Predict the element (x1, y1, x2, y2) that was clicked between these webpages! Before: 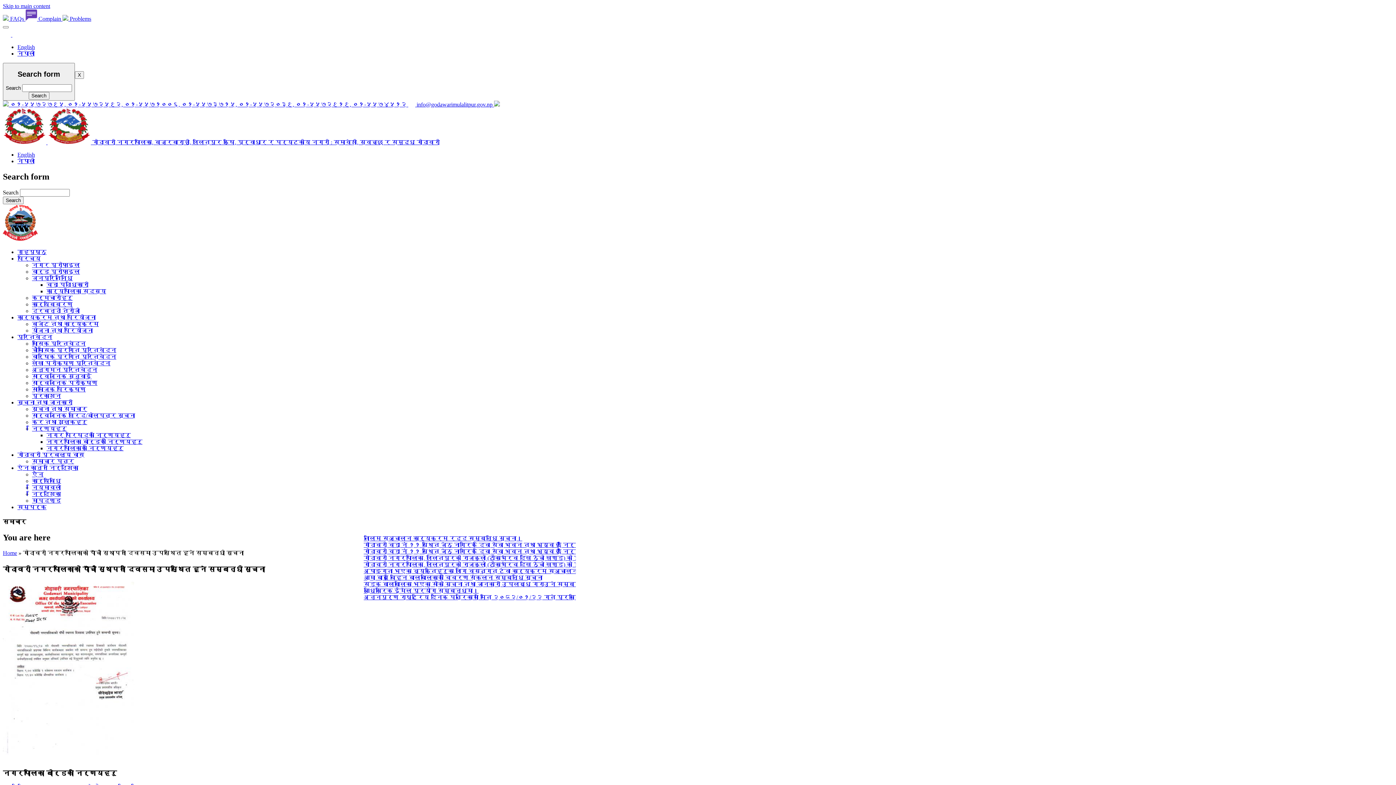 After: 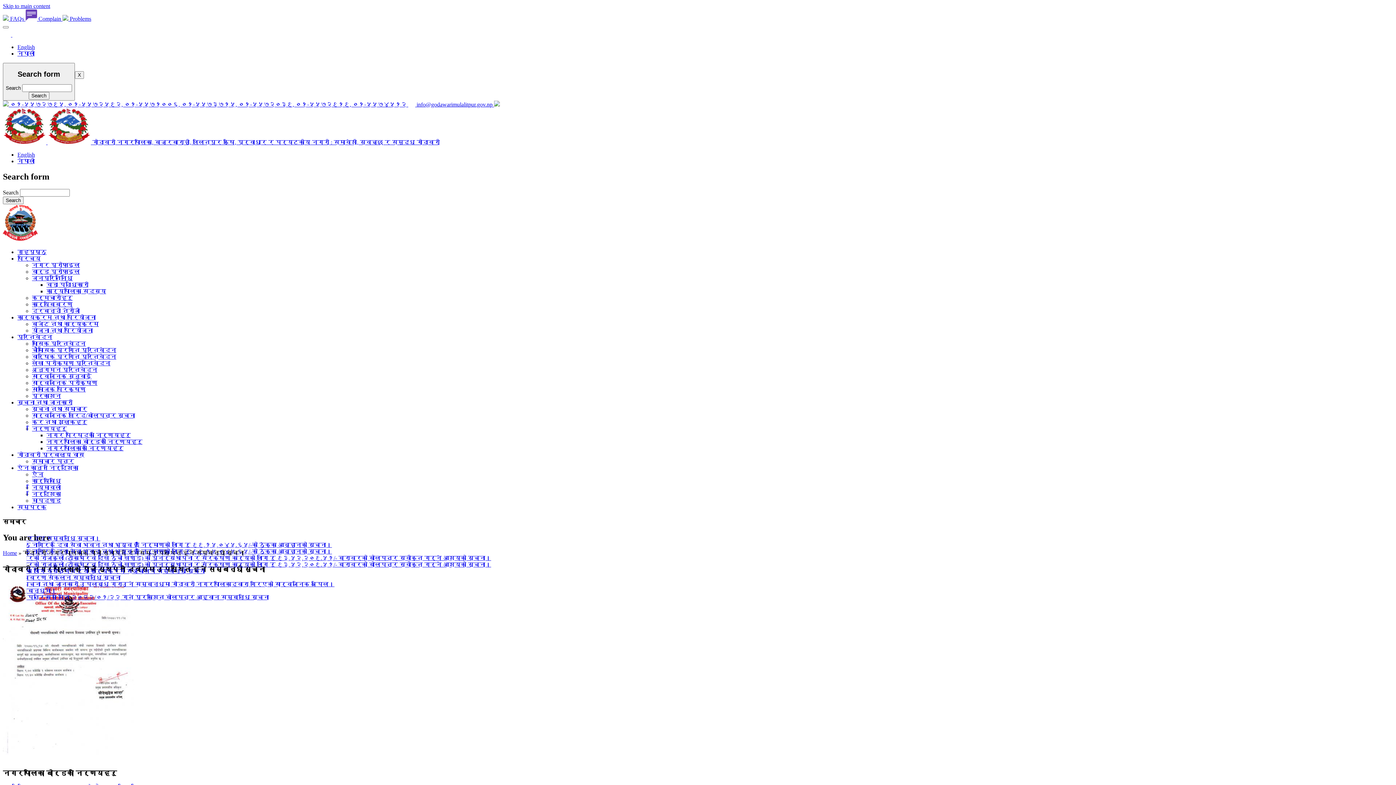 Action: label: कार्यक्रम तथा परियोजना bbox: (17, 314, 96, 320)